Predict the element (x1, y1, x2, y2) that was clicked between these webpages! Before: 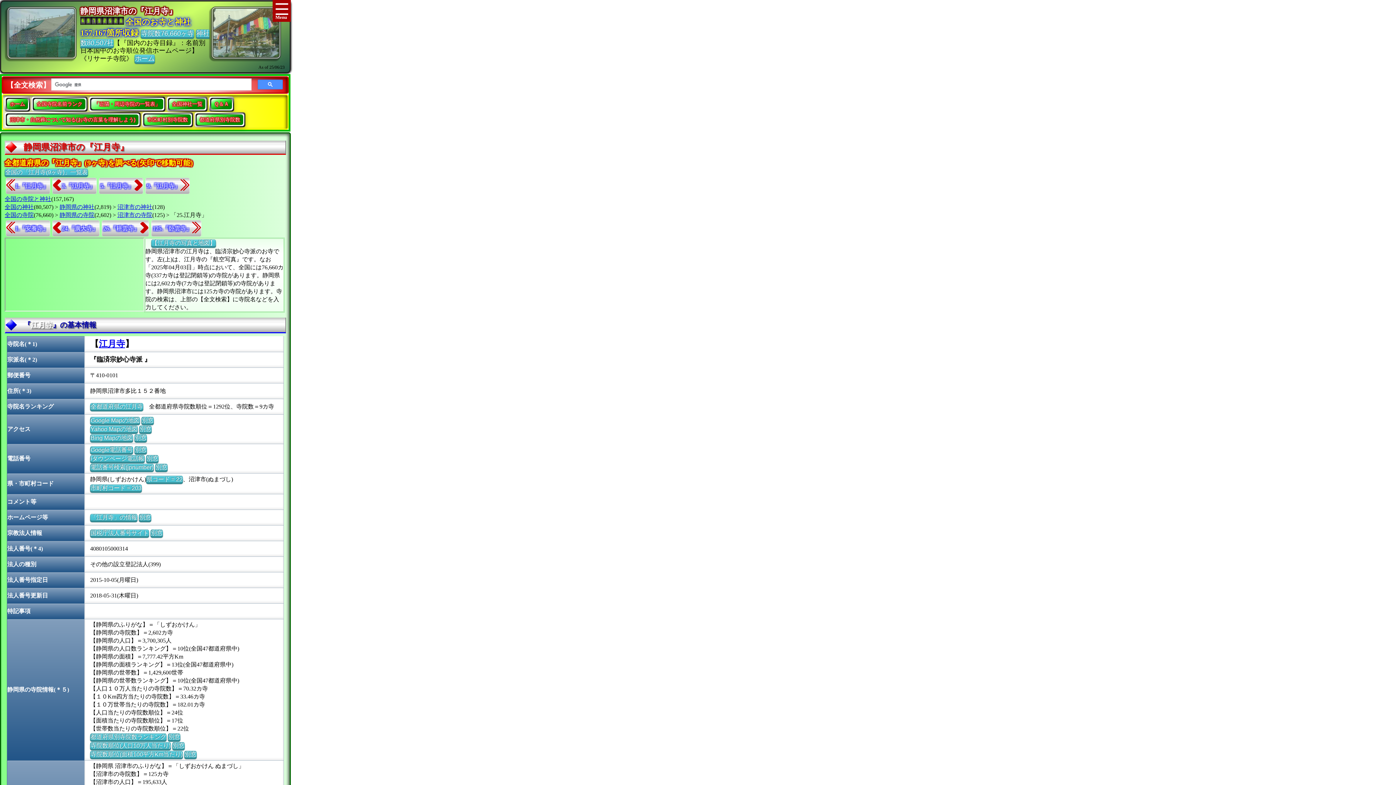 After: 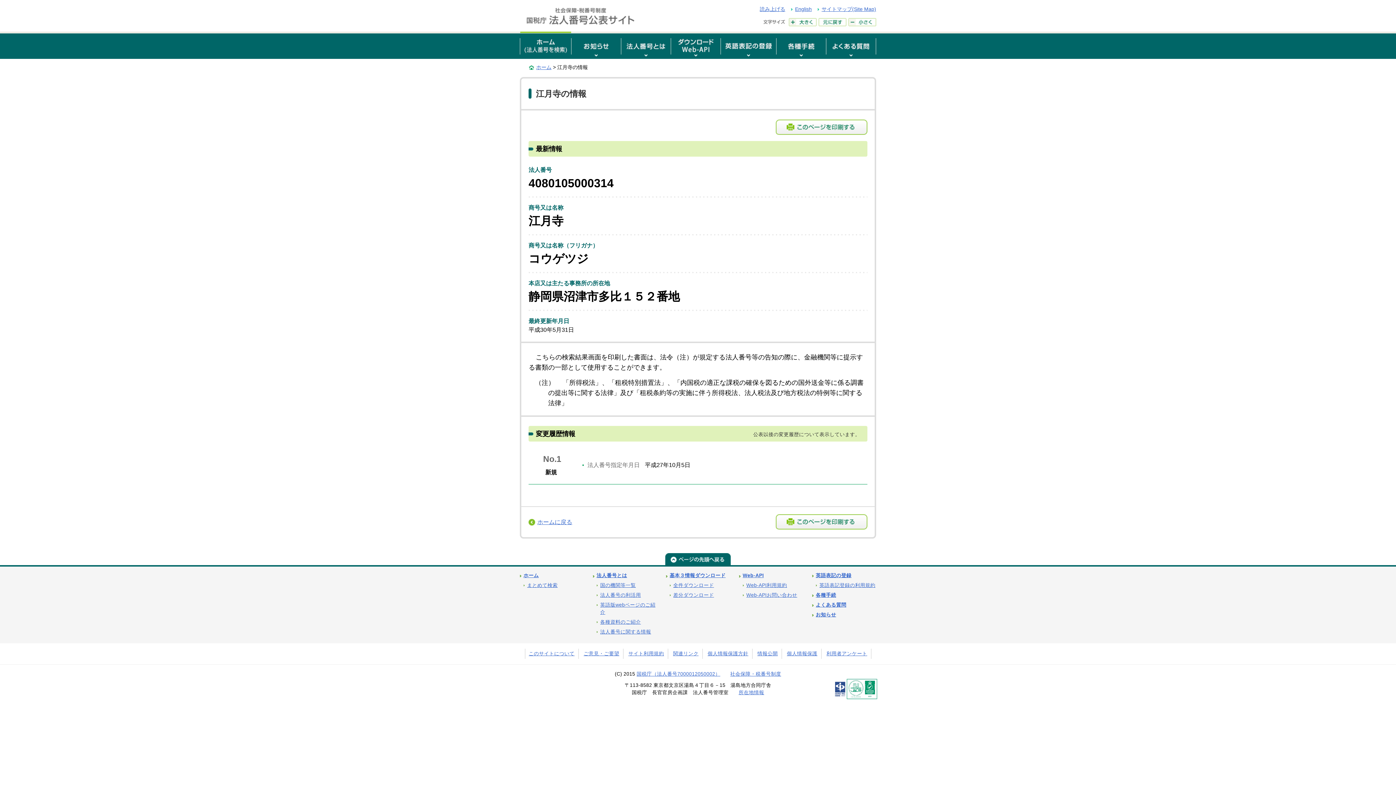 Action: bbox: (90, 529, 149, 536) label: 国税庁法人番号サイト